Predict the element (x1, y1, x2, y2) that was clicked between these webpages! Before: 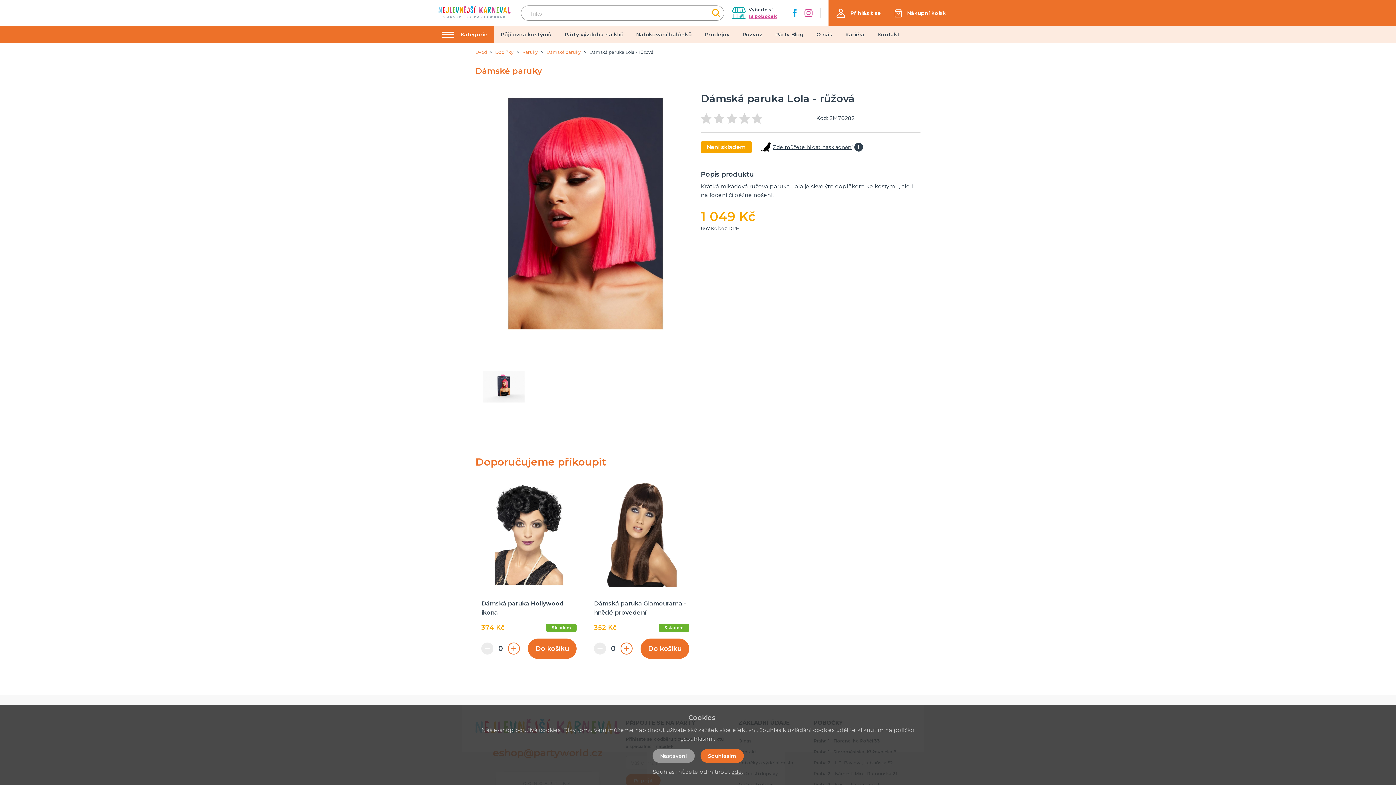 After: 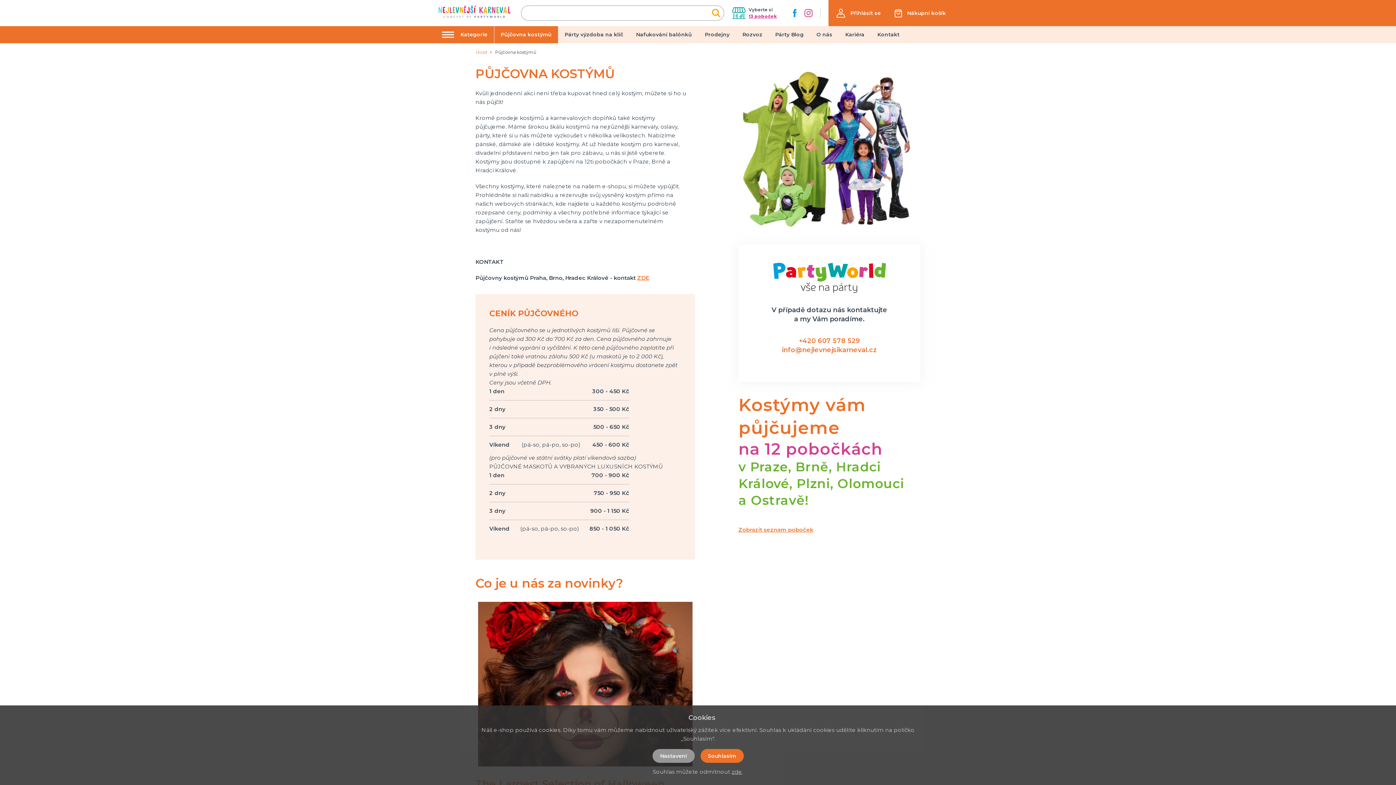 Action: label: Půjčovna kostýmů bbox: (494, 26, 558, 43)